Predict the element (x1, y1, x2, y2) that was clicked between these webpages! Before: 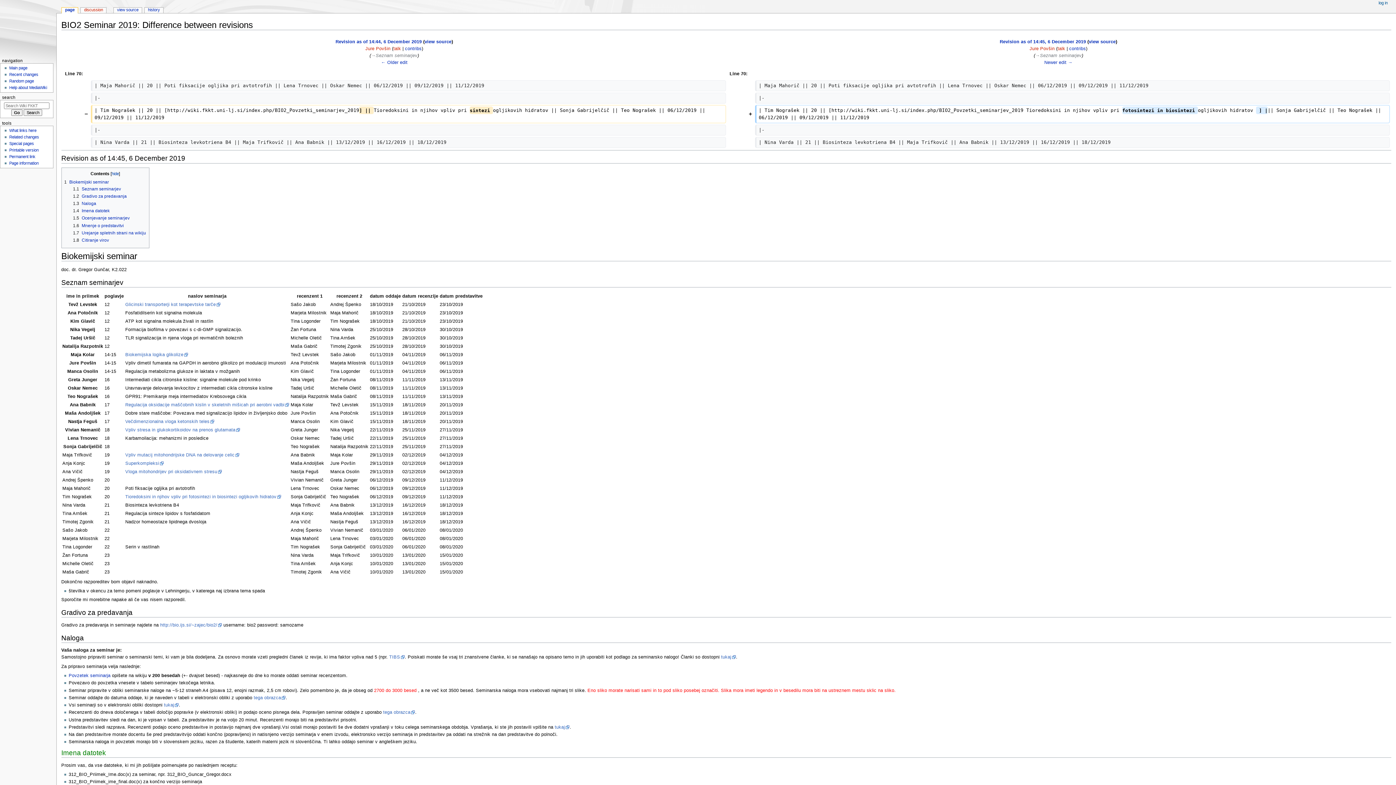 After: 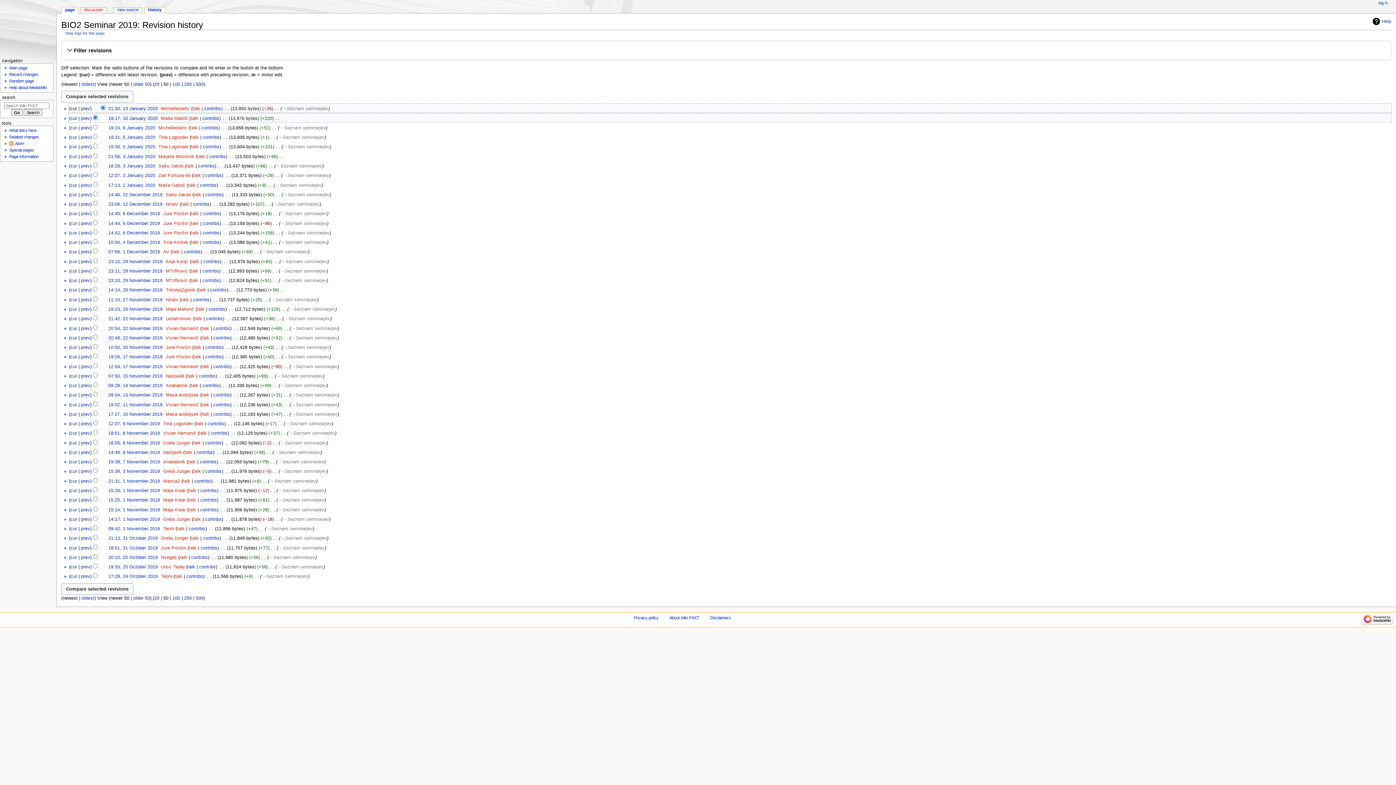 Action: label: history bbox: (144, 7, 163, 13)